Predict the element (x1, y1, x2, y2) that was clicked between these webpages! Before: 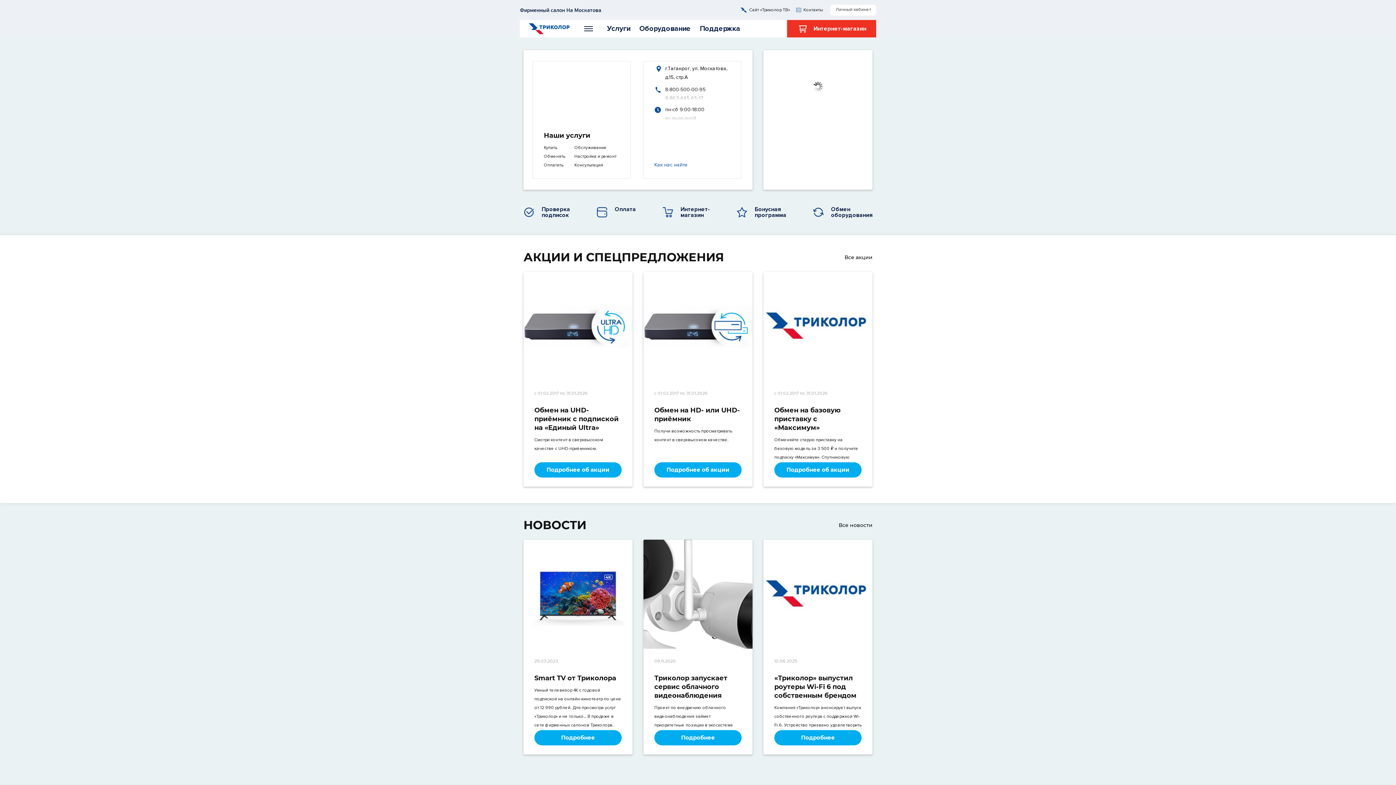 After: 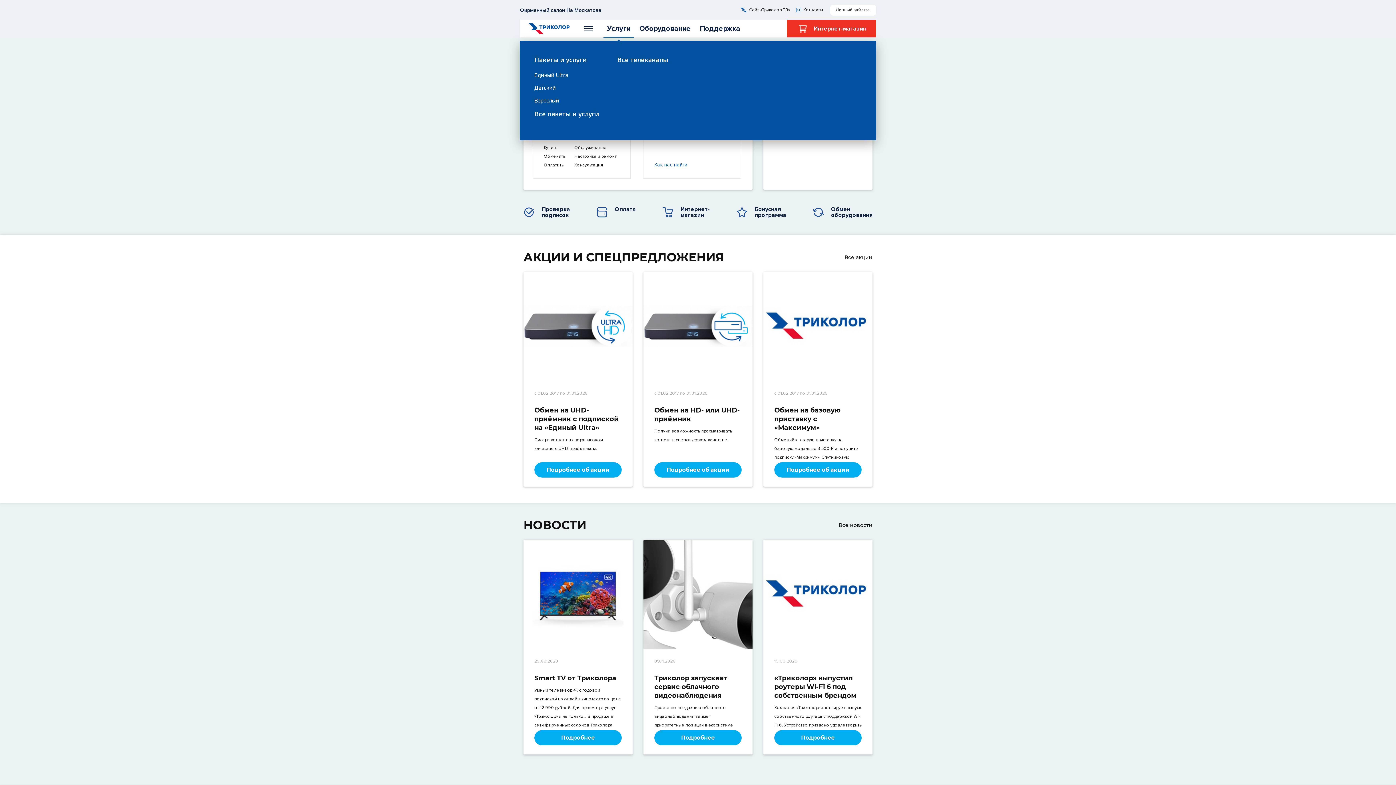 Action: bbox: (603, 20, 634, 38) label: Услуги